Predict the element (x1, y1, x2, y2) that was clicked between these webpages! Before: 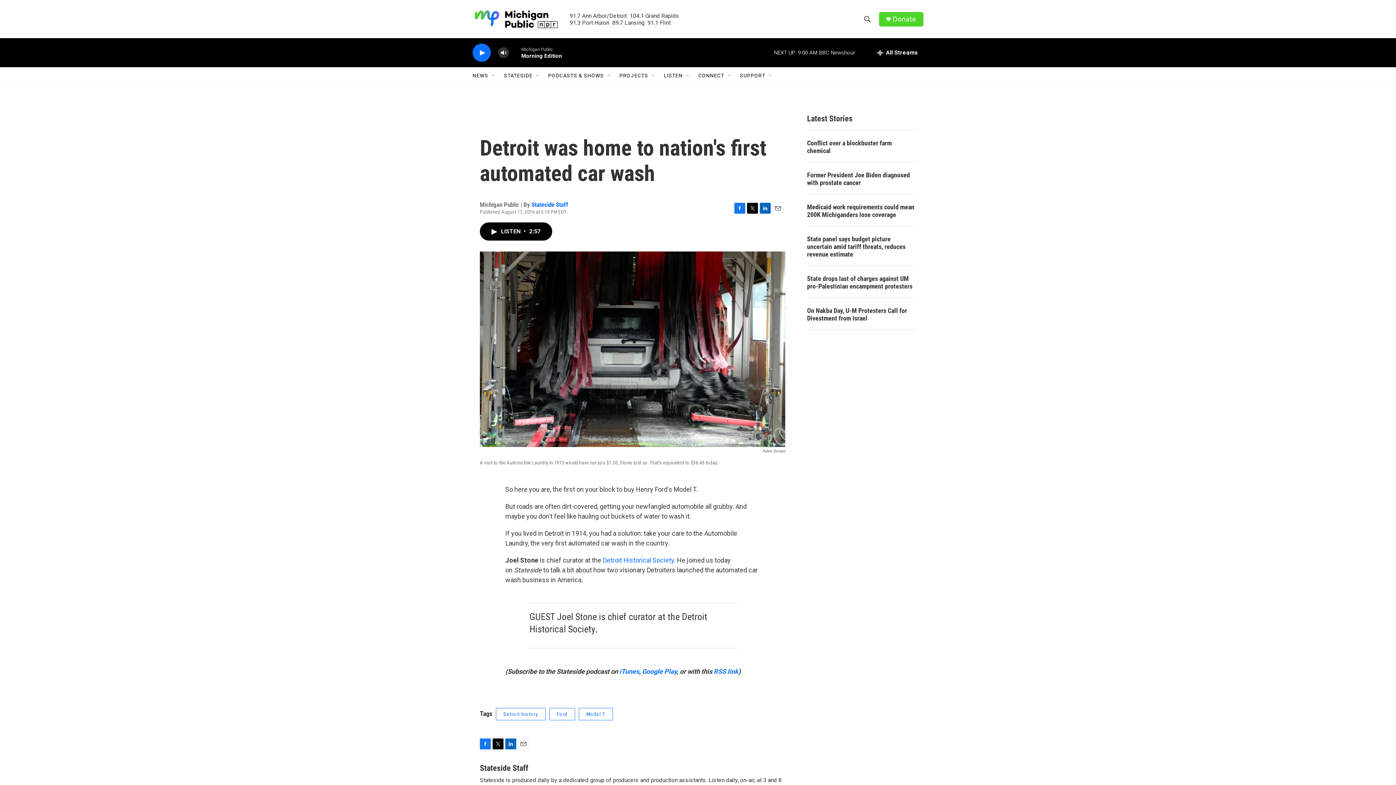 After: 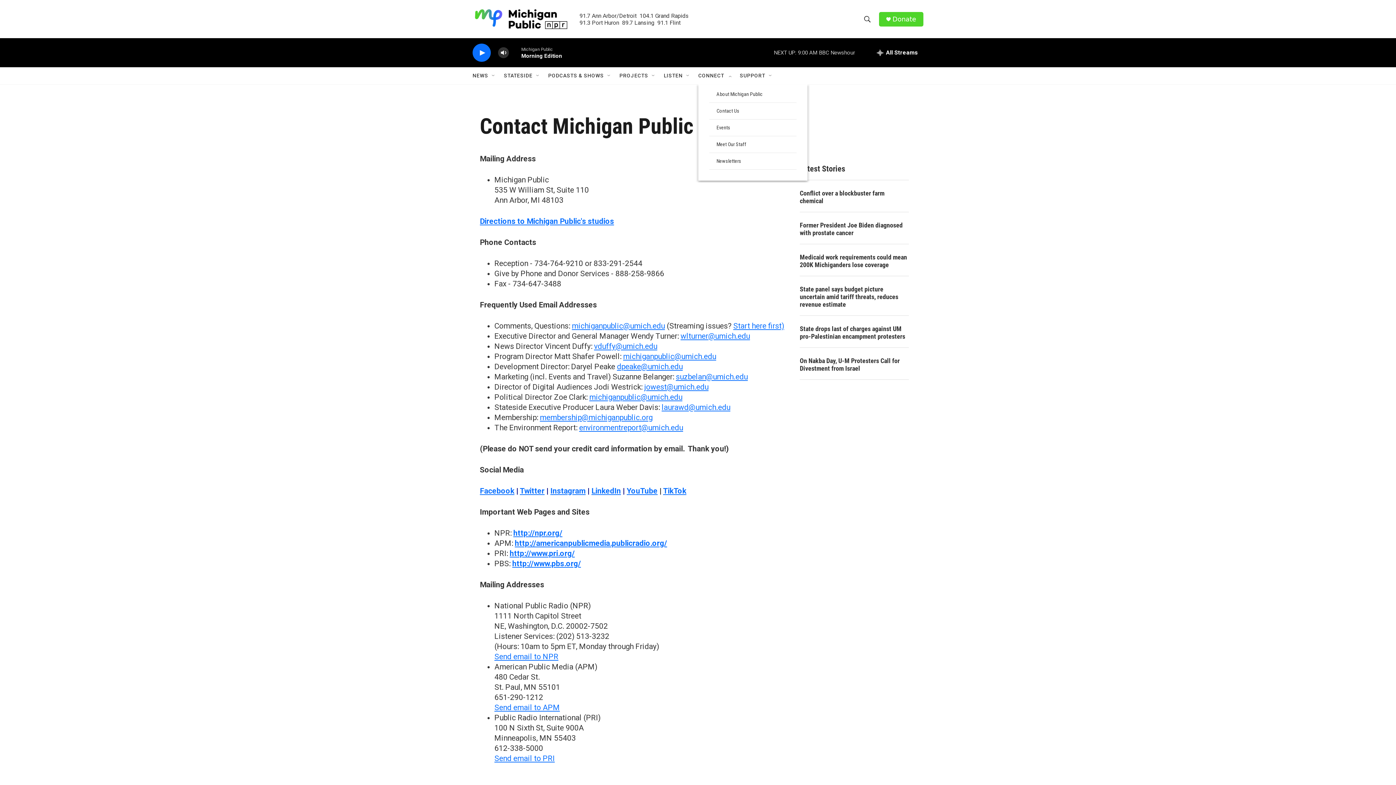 Action: bbox: (698, 67, 724, 84) label: CONNECT